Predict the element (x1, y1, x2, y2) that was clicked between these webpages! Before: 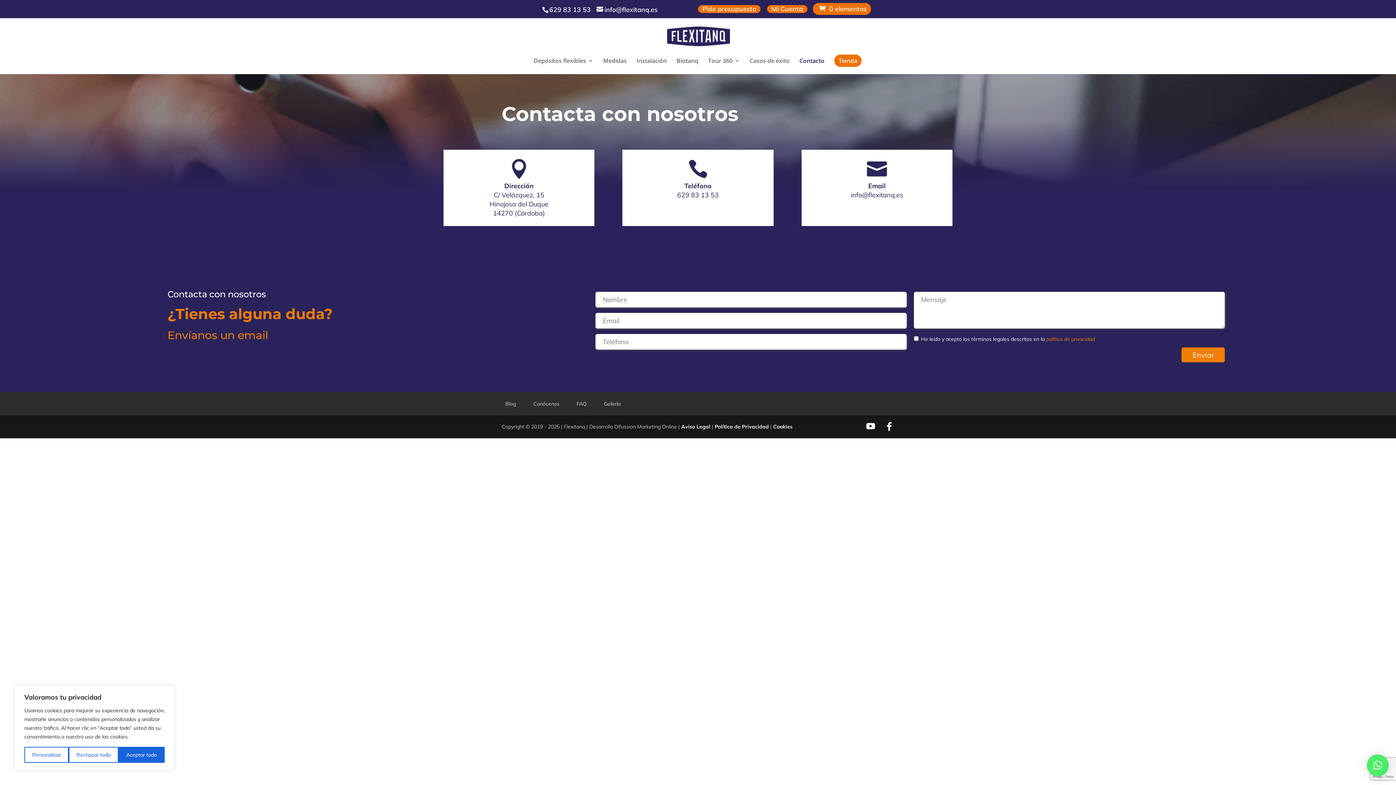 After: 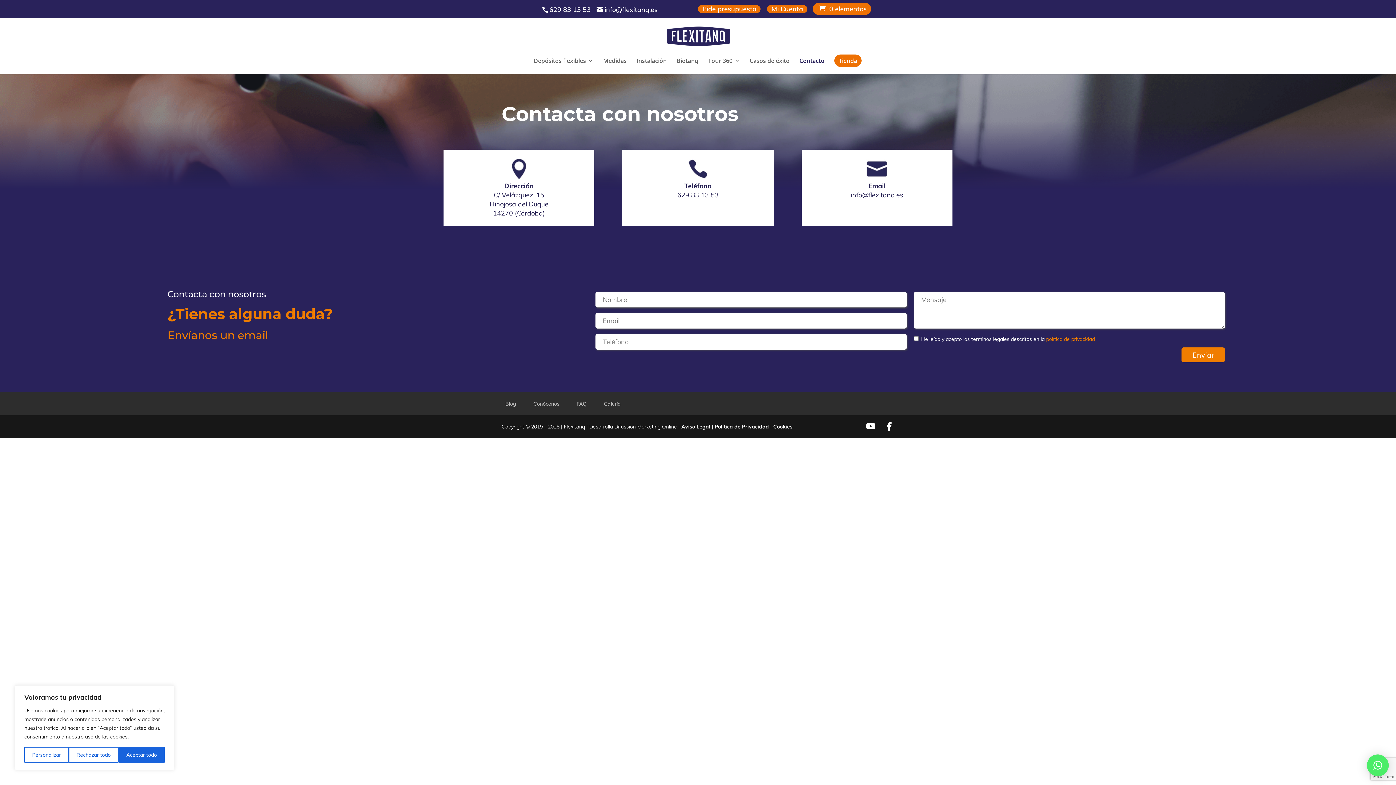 Action: bbox: (1367, 754, 1389, 776) label: ×